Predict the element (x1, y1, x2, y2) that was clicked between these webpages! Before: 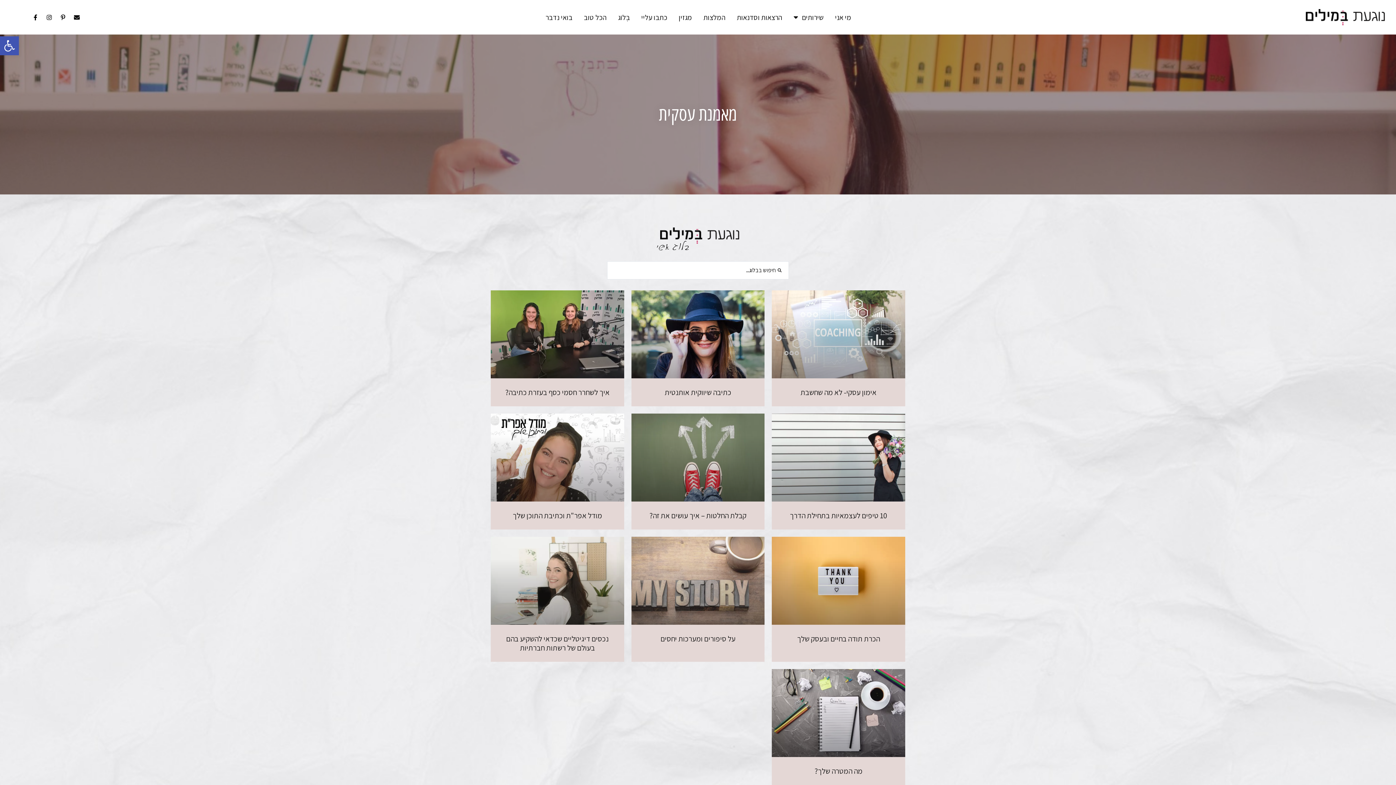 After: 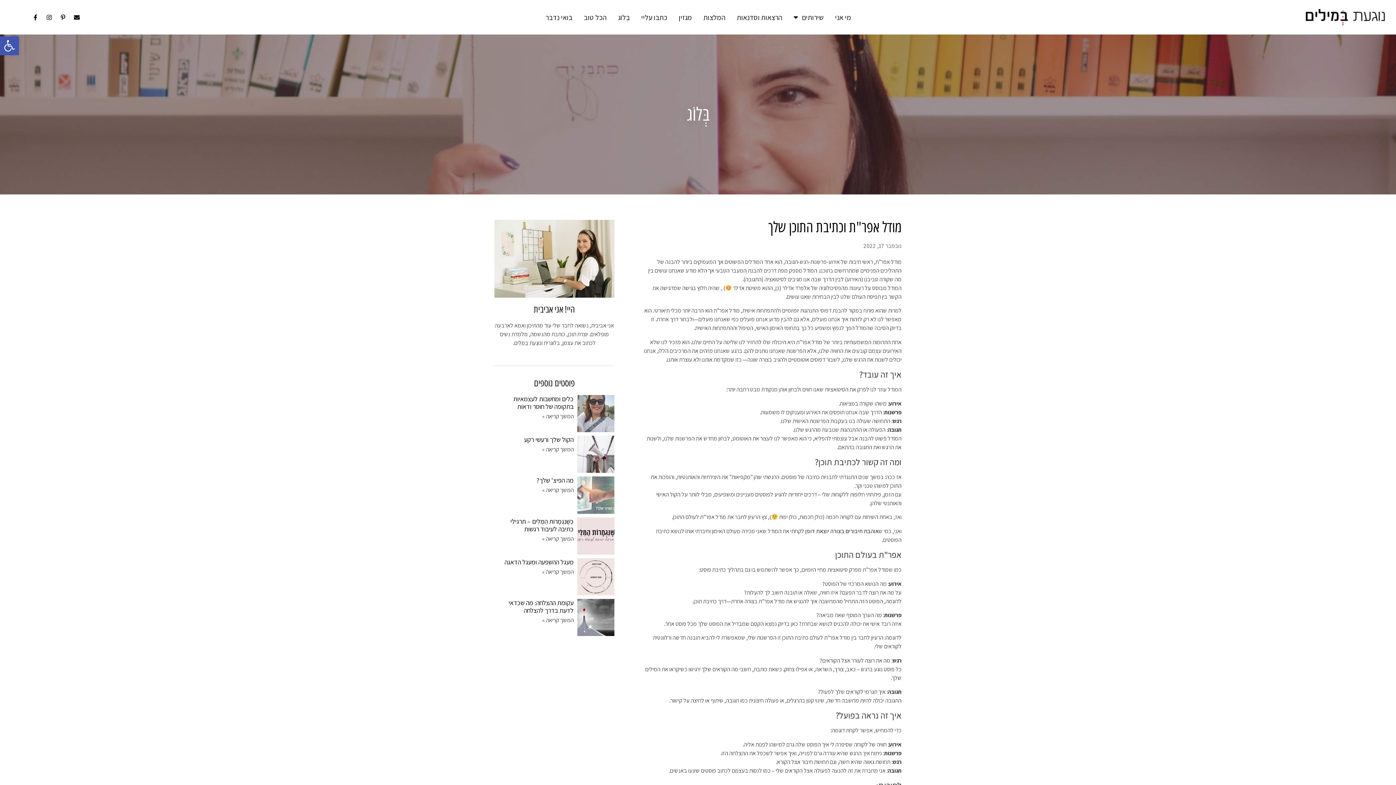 Action: label: מודל אפר"ת וכתיבת התוכן שלך bbox: (512, 510, 602, 520)